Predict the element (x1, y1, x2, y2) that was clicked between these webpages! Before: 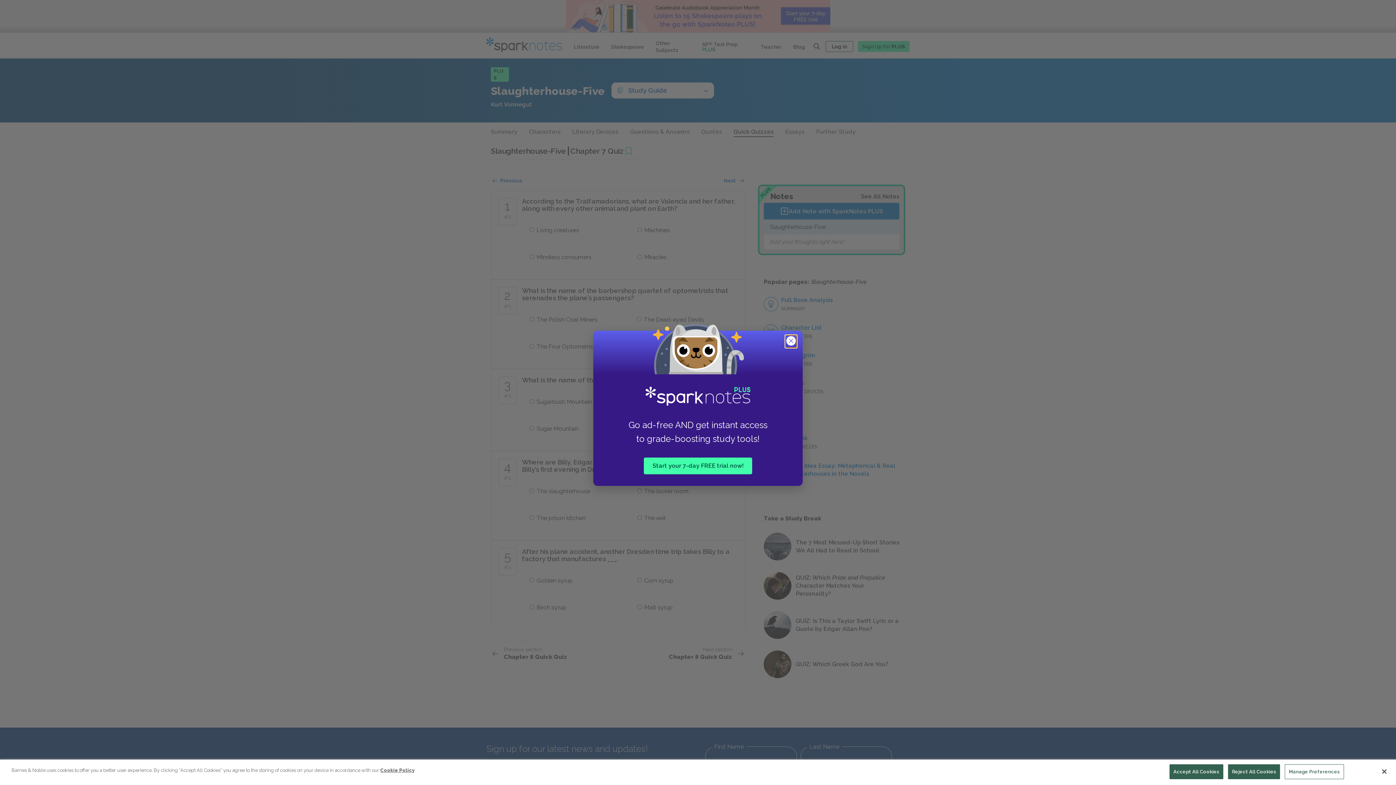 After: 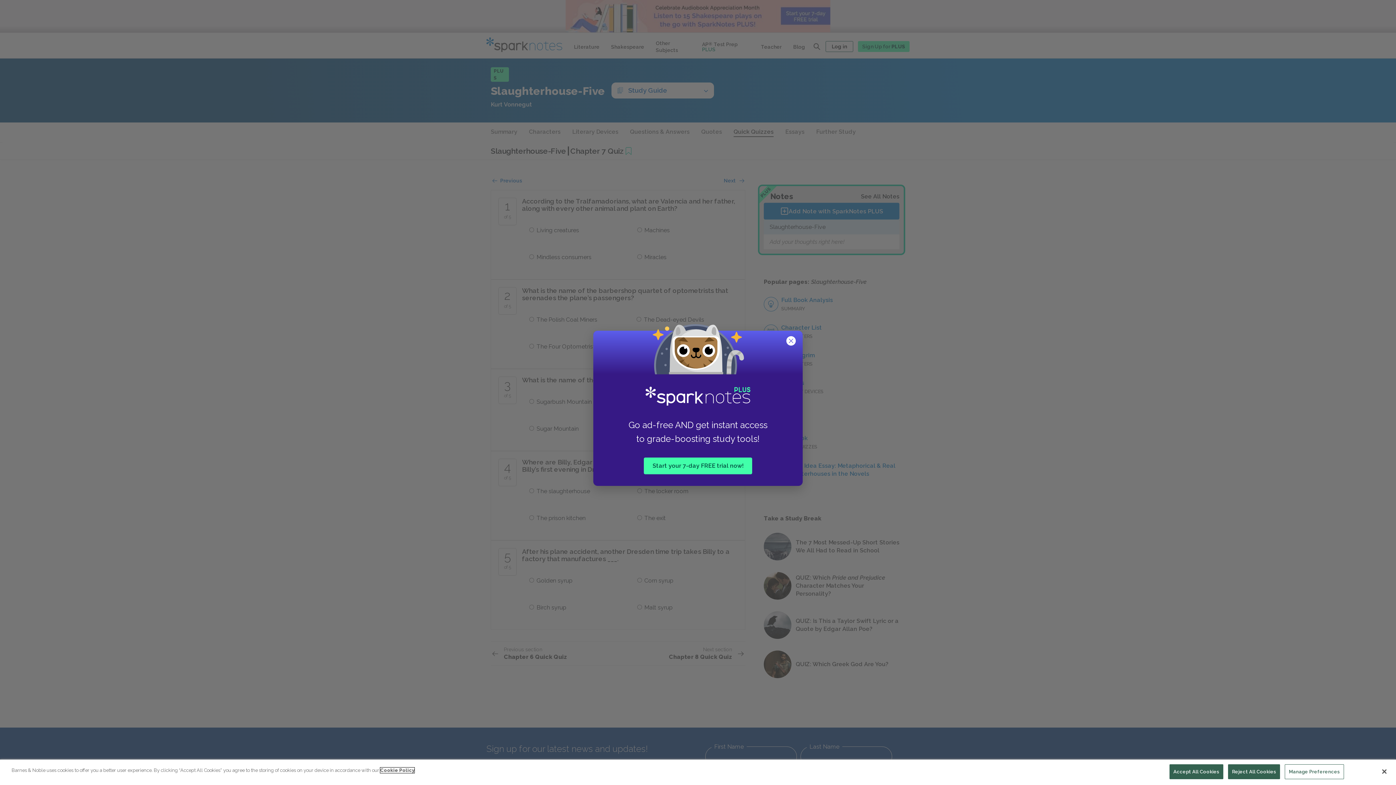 Action: bbox: (380, 768, 414, 773) label: More information about your privacy, opens in a new tab